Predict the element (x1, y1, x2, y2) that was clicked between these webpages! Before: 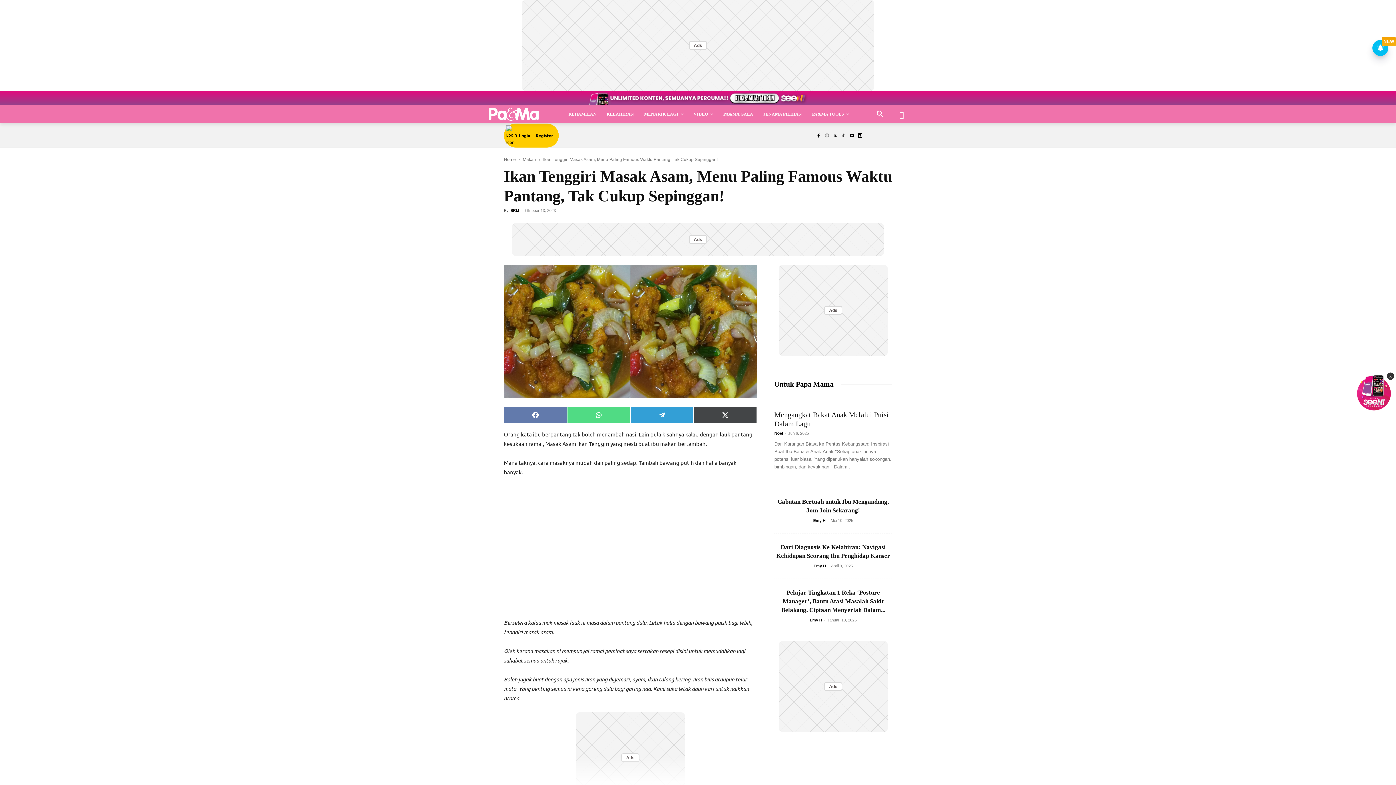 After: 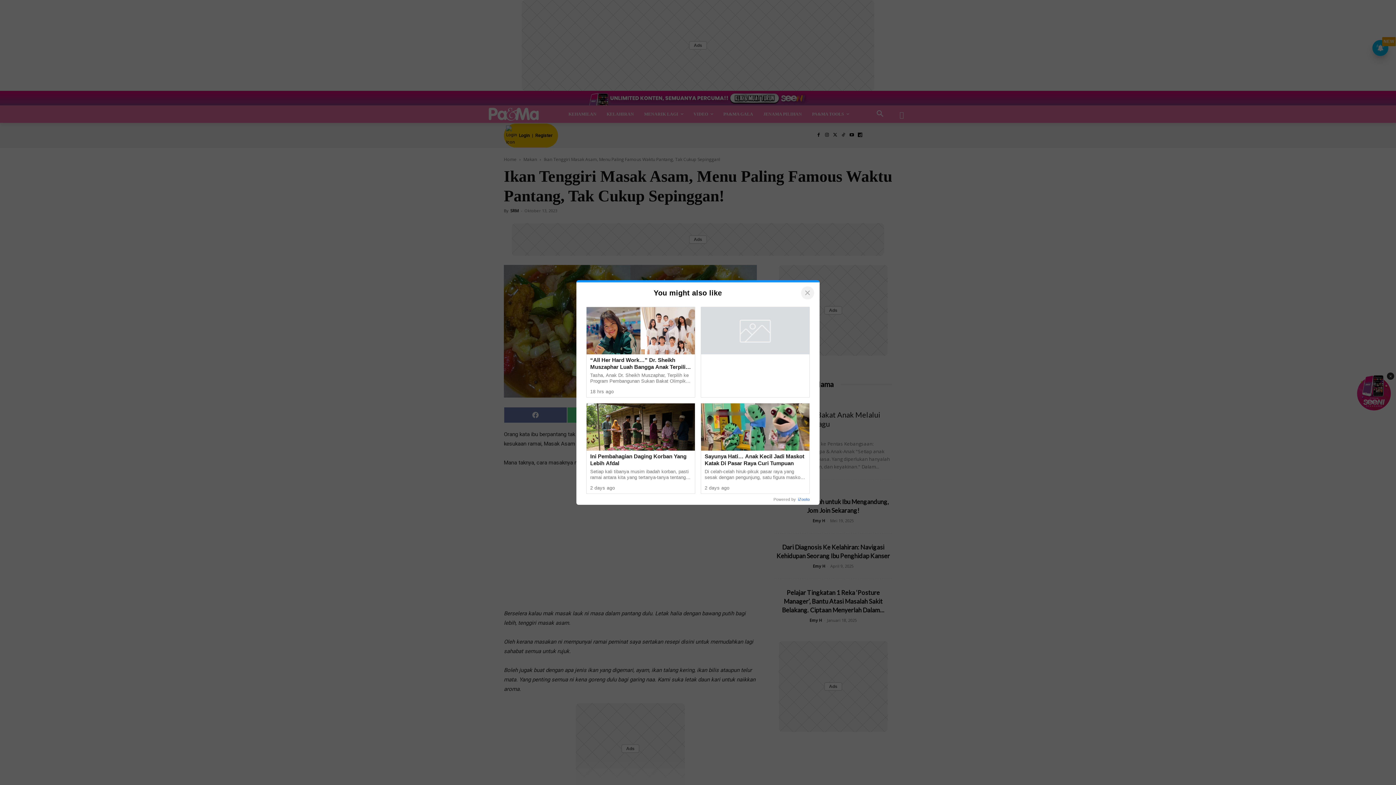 Action: bbox: (856, 131, 864, 139)